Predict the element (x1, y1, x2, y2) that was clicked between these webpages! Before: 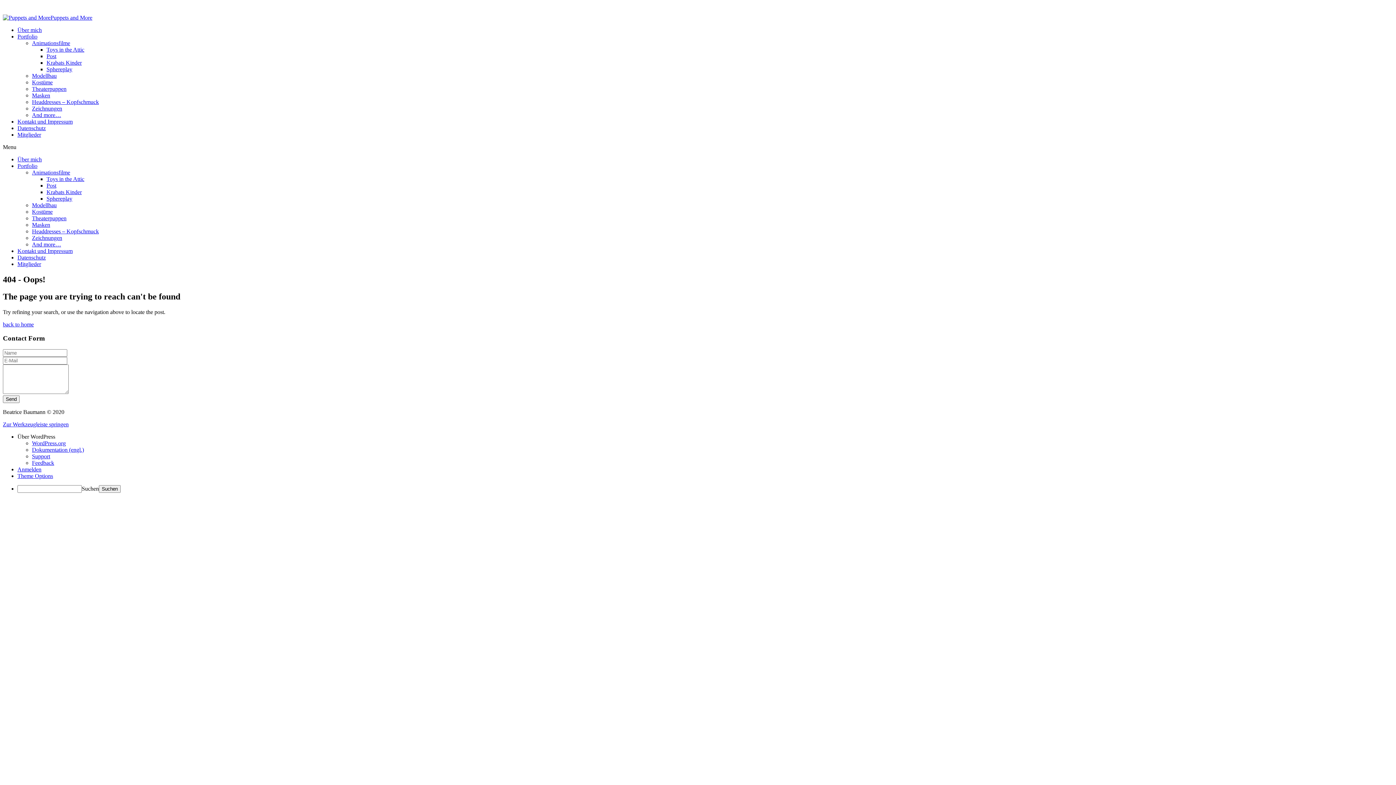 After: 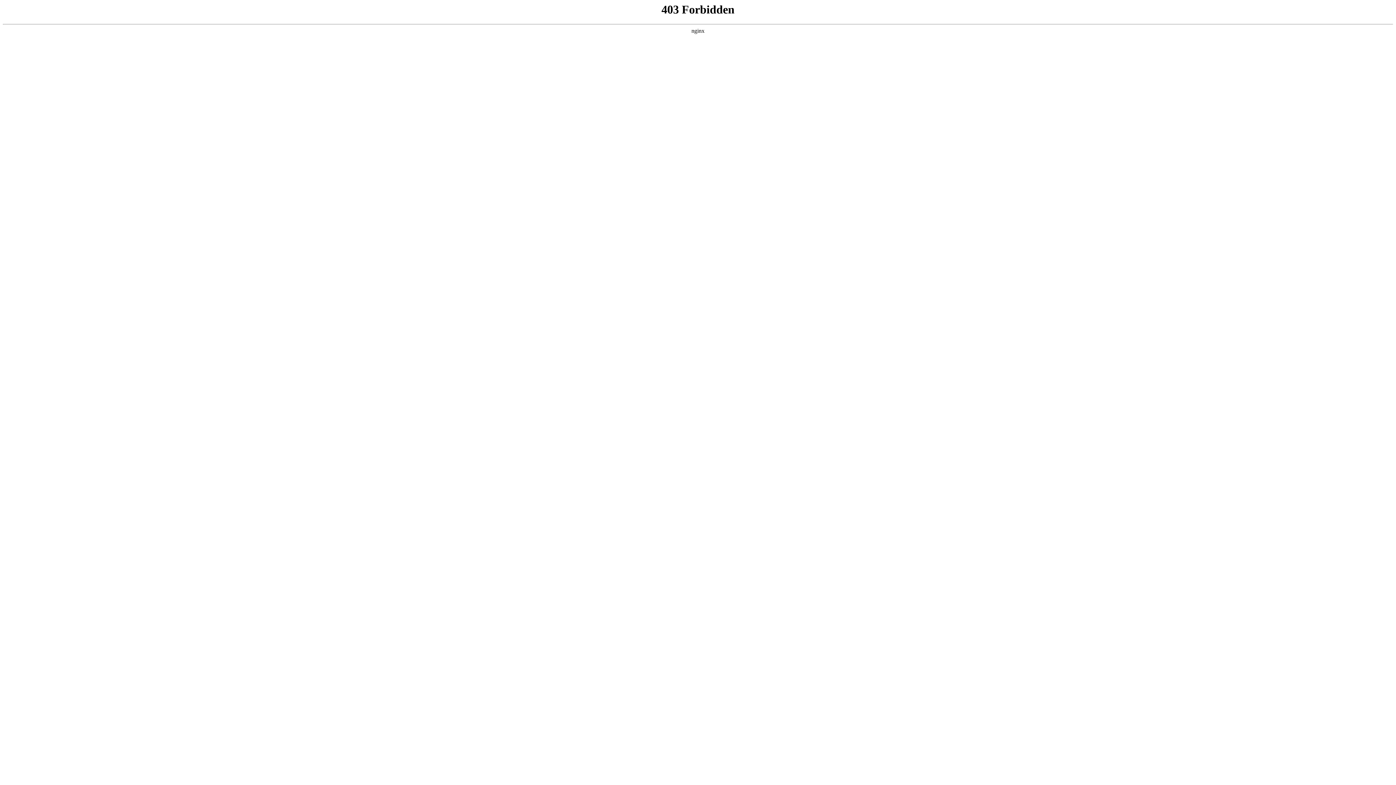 Action: label: Feedback bbox: (32, 460, 54, 466)